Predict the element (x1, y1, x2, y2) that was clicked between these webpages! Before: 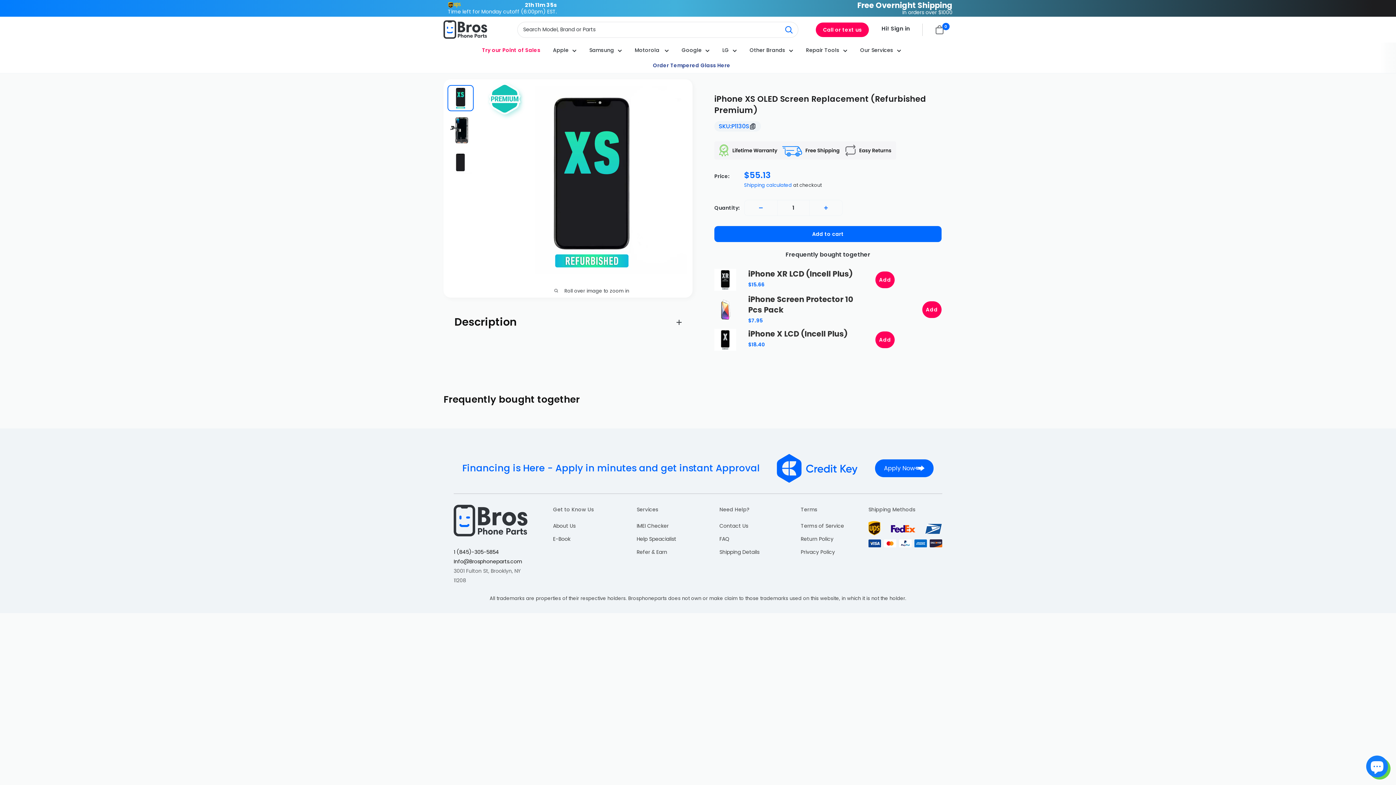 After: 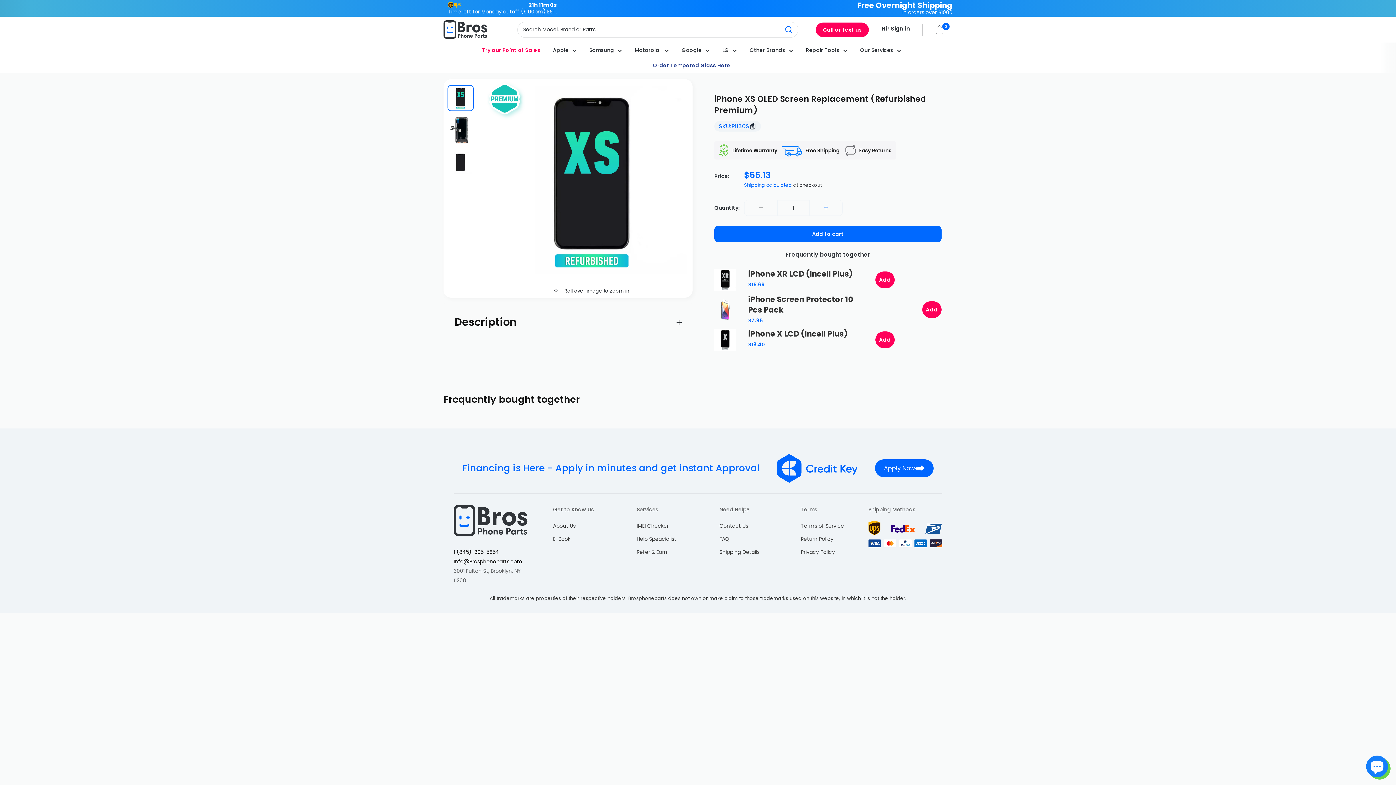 Action: label: Decrease quantity by 1 bbox: (744, 200, 777, 215)